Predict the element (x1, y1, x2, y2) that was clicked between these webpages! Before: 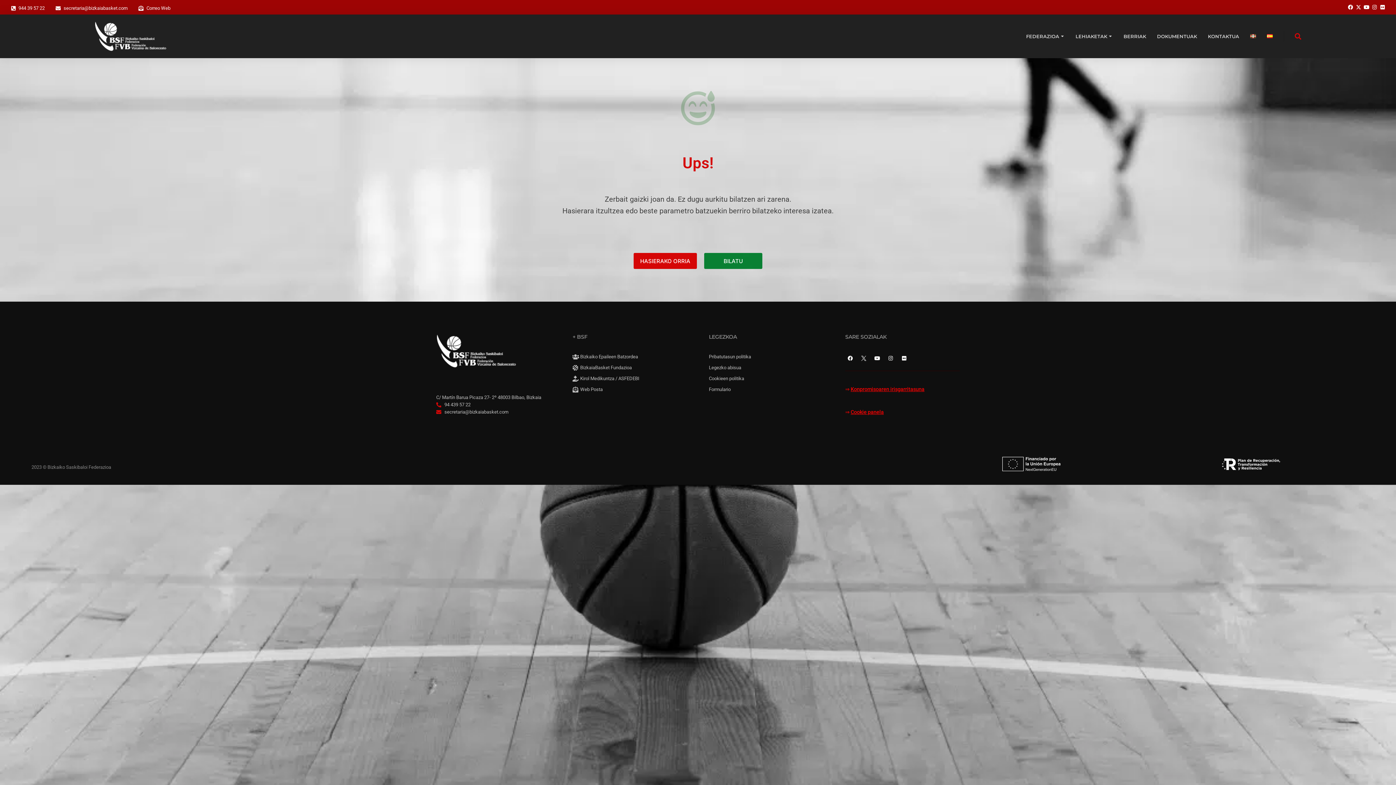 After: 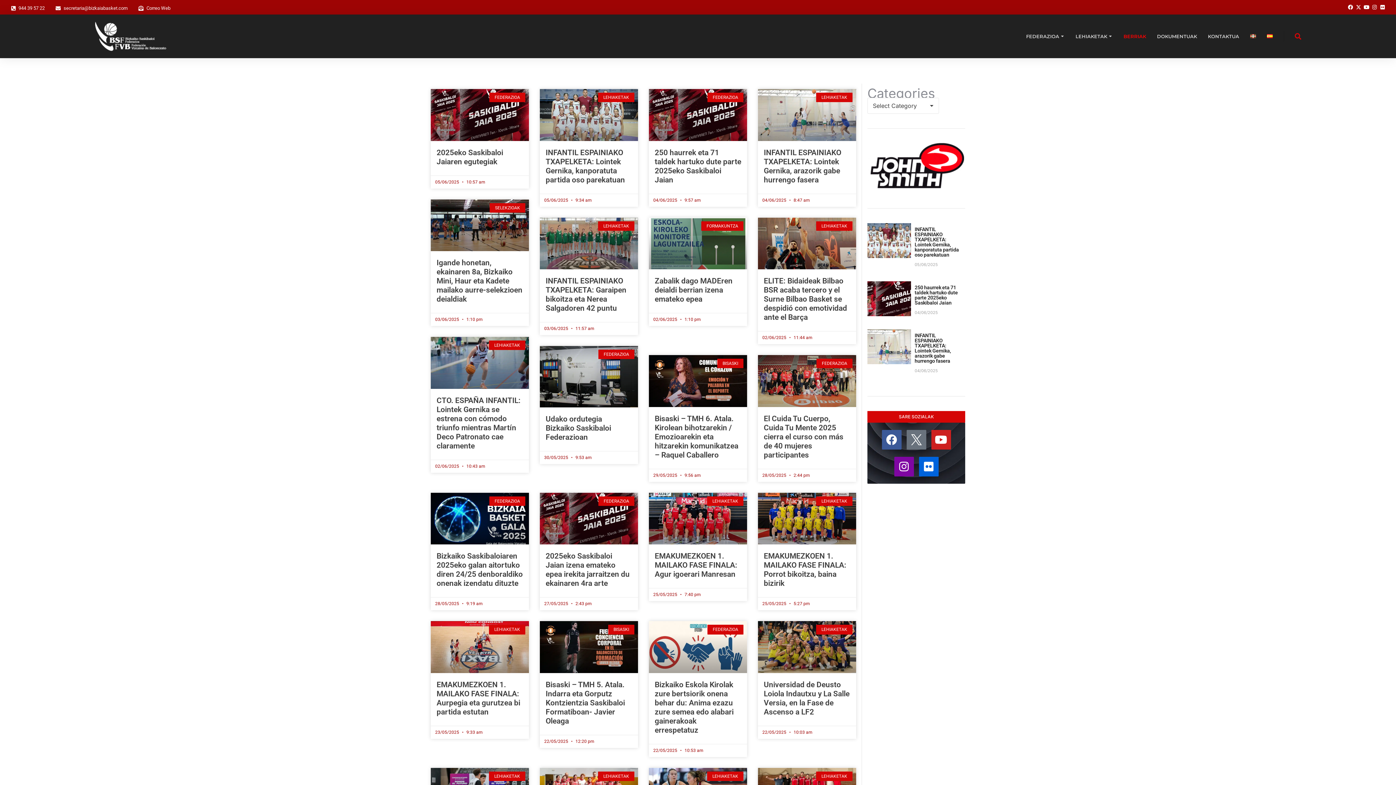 Action: label: BERRIAK bbox: (1123, 32, 1146, 40)